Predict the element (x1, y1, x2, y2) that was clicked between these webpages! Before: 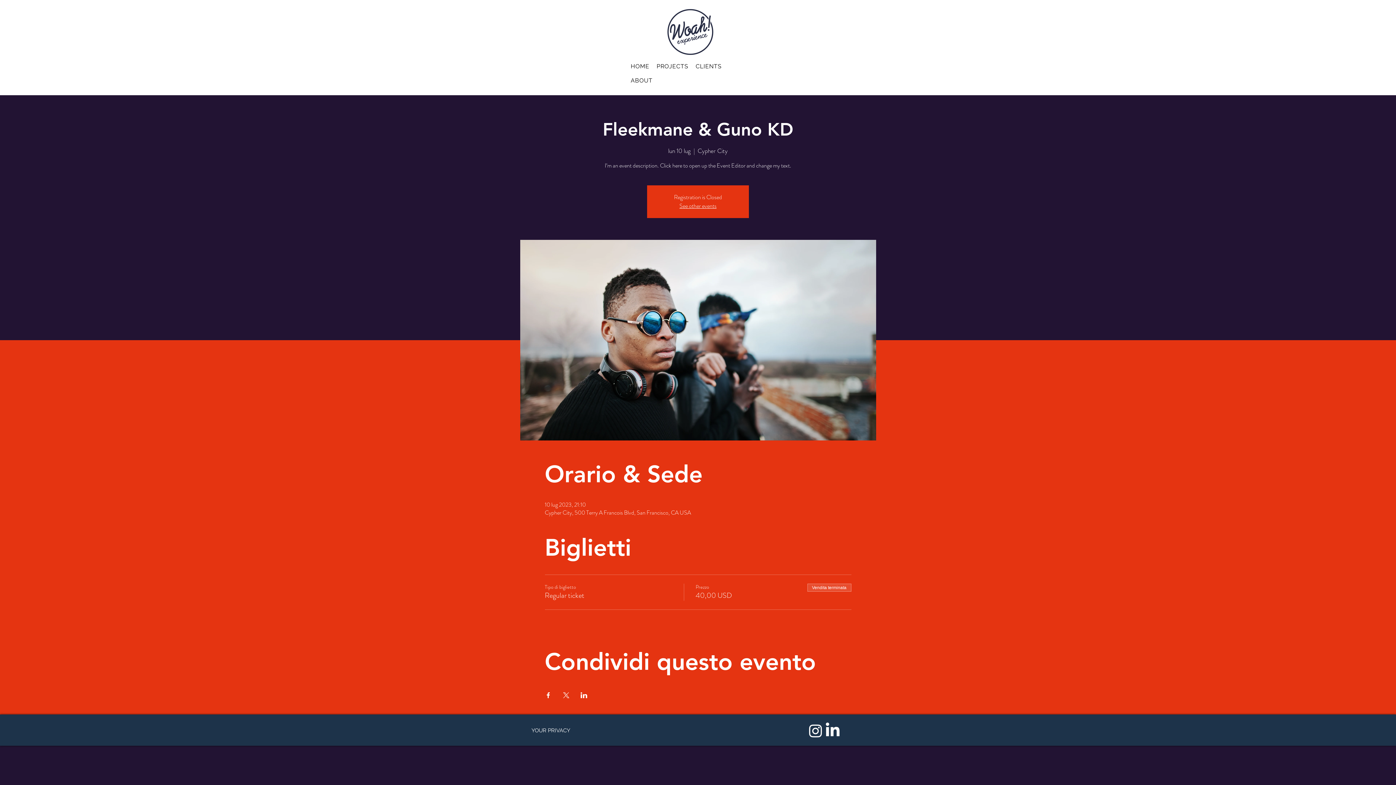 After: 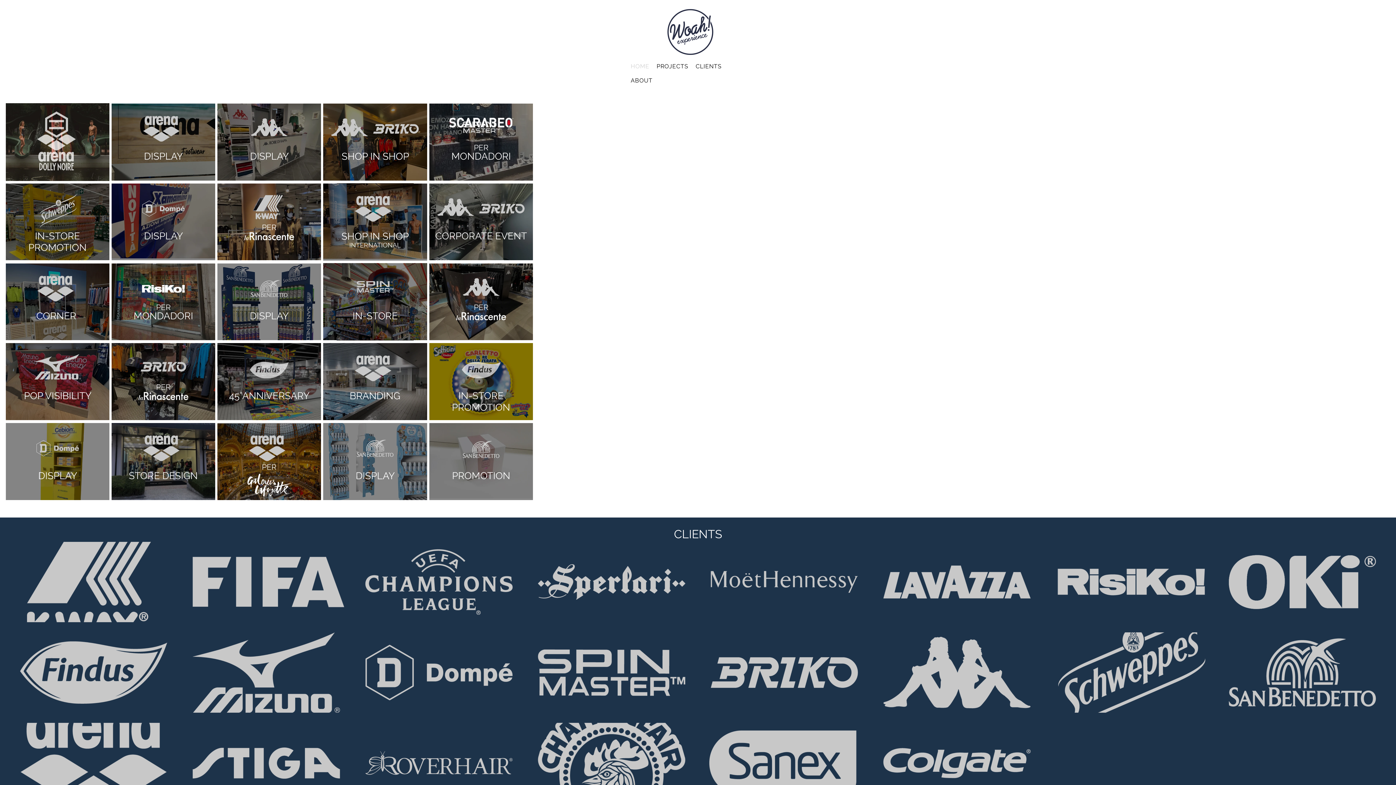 Action: label: HOME bbox: (627, 59, 653, 73)